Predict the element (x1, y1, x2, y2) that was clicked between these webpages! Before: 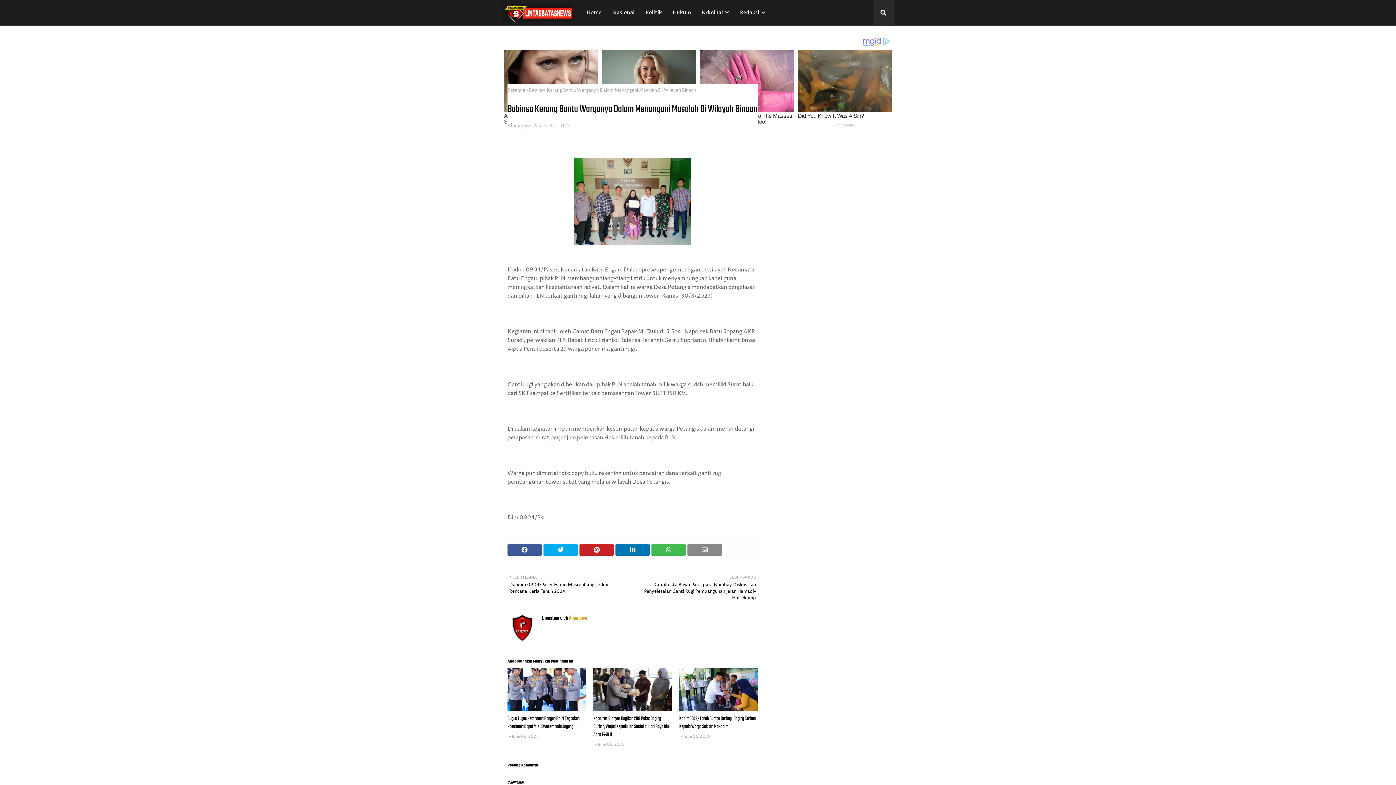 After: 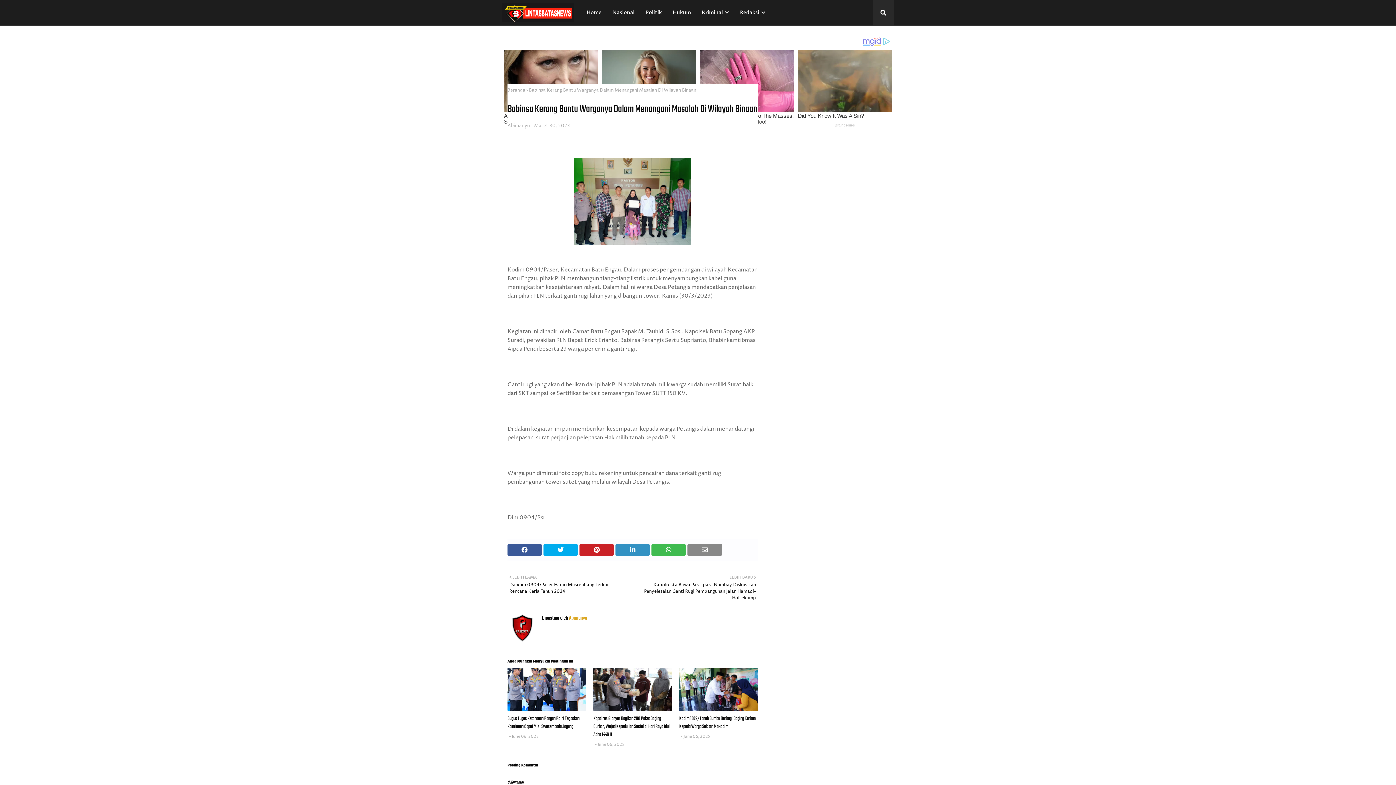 Action: bbox: (615, 544, 649, 556)